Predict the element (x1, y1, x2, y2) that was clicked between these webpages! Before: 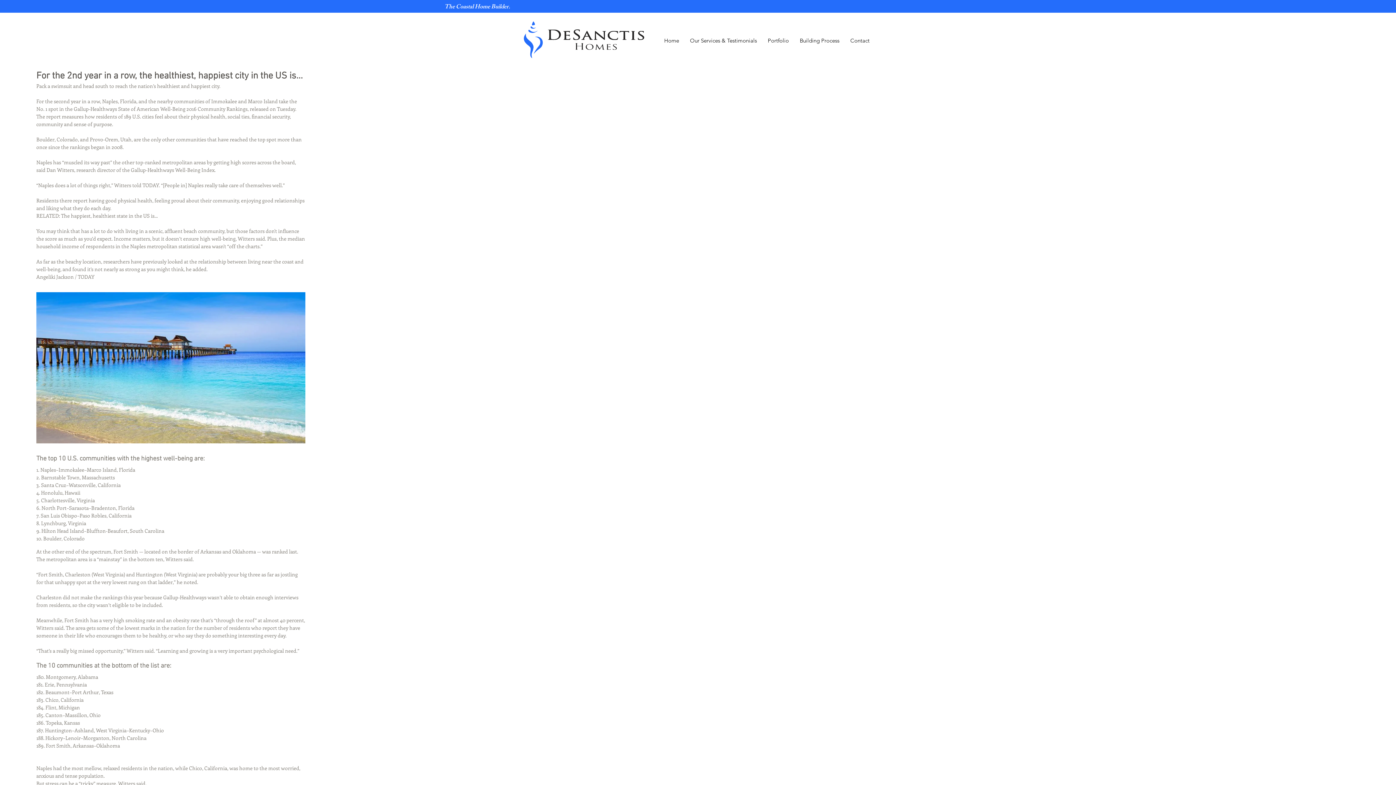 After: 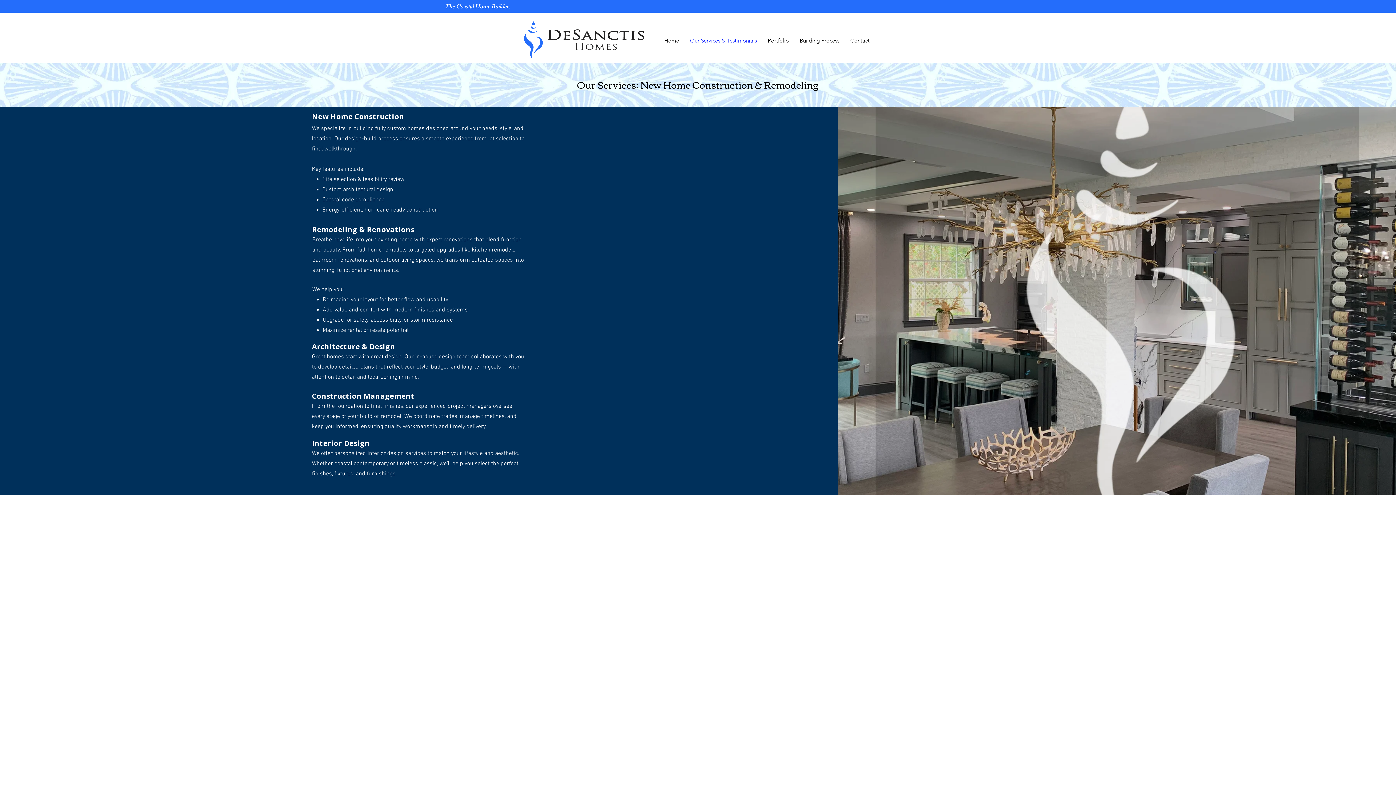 Action: label: Our Services & Testimonials bbox: (684, 34, 762, 47)